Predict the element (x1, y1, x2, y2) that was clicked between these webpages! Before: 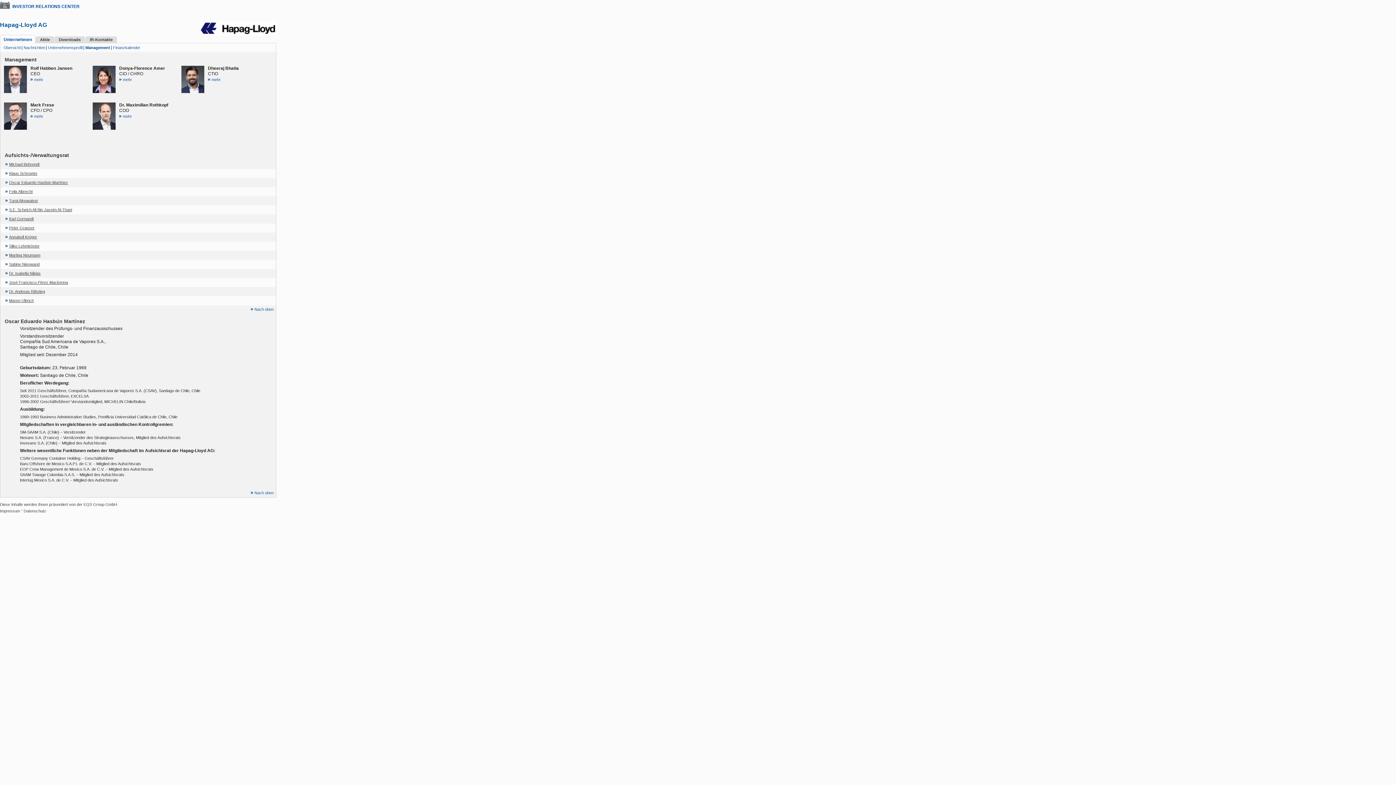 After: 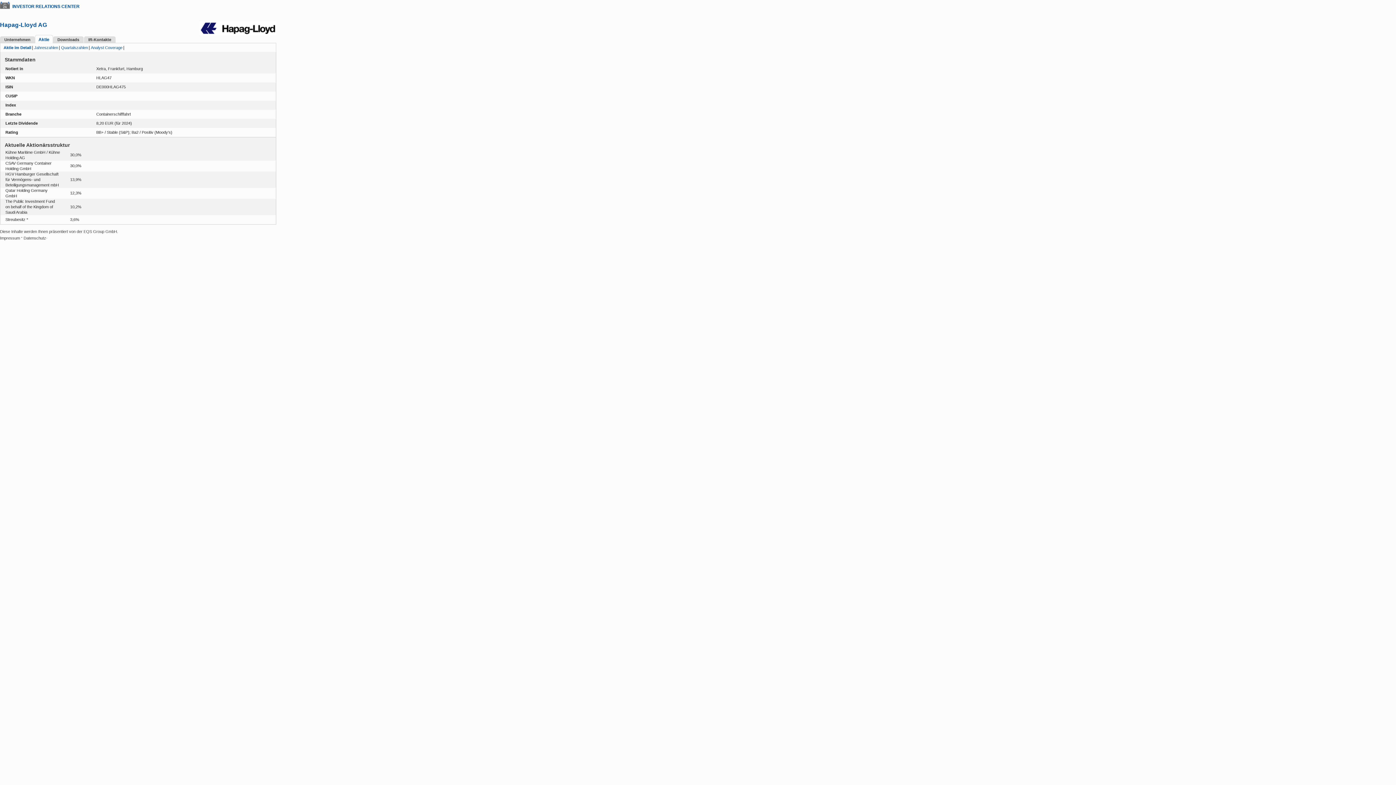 Action: label: Aktie bbox: (40, 37, 49, 41)